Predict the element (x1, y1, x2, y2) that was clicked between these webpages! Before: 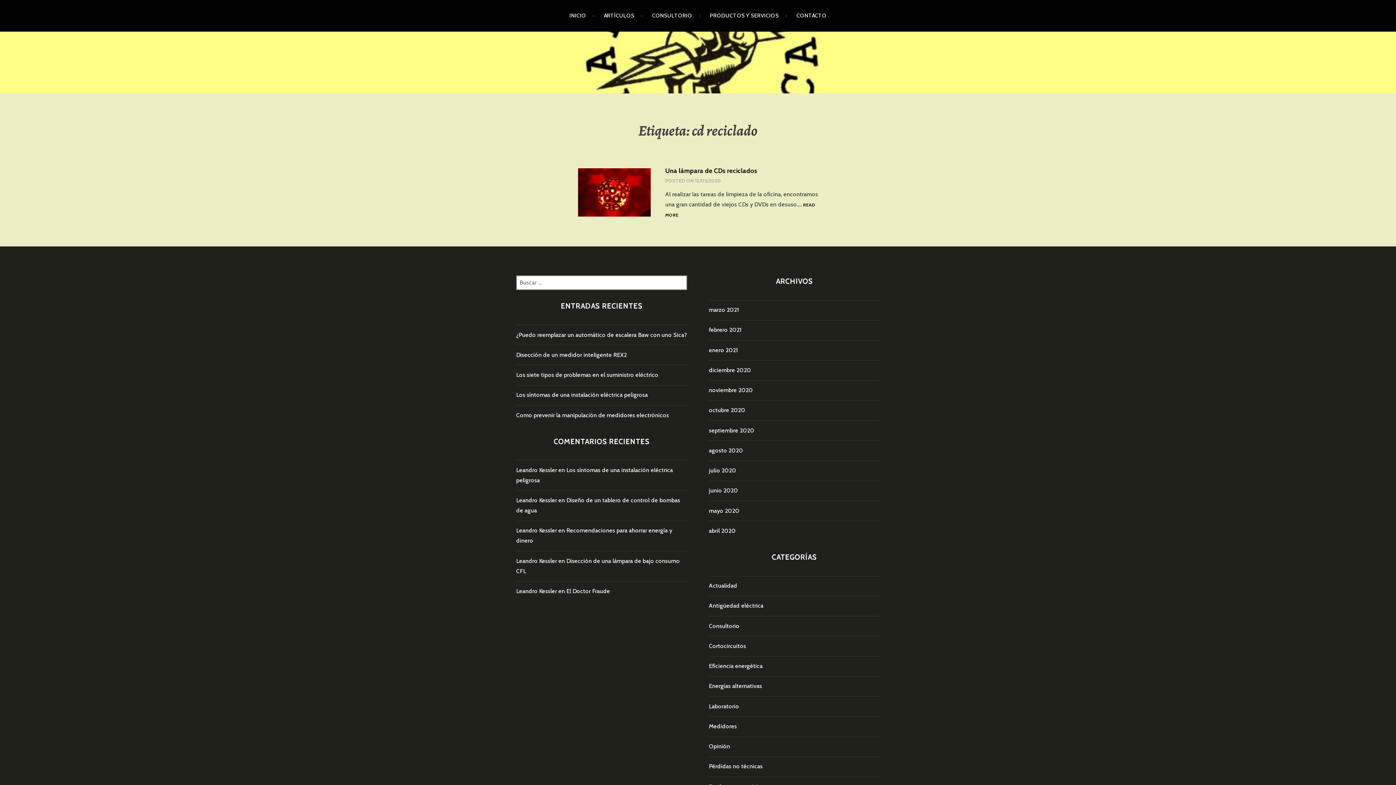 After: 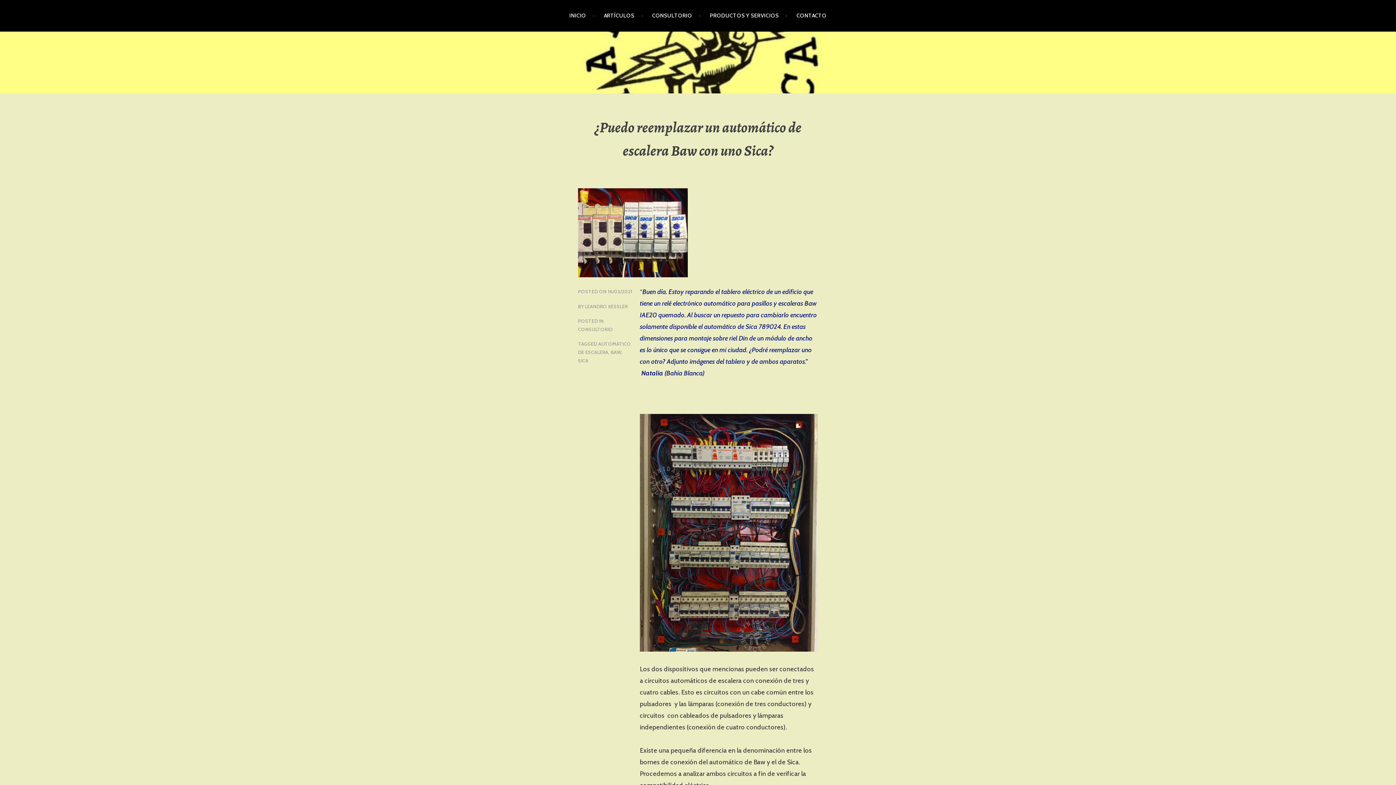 Action: bbox: (516, 331, 686, 338) label: ¿Puedo reemplazar un automático de escalera Baw con uno Sica?